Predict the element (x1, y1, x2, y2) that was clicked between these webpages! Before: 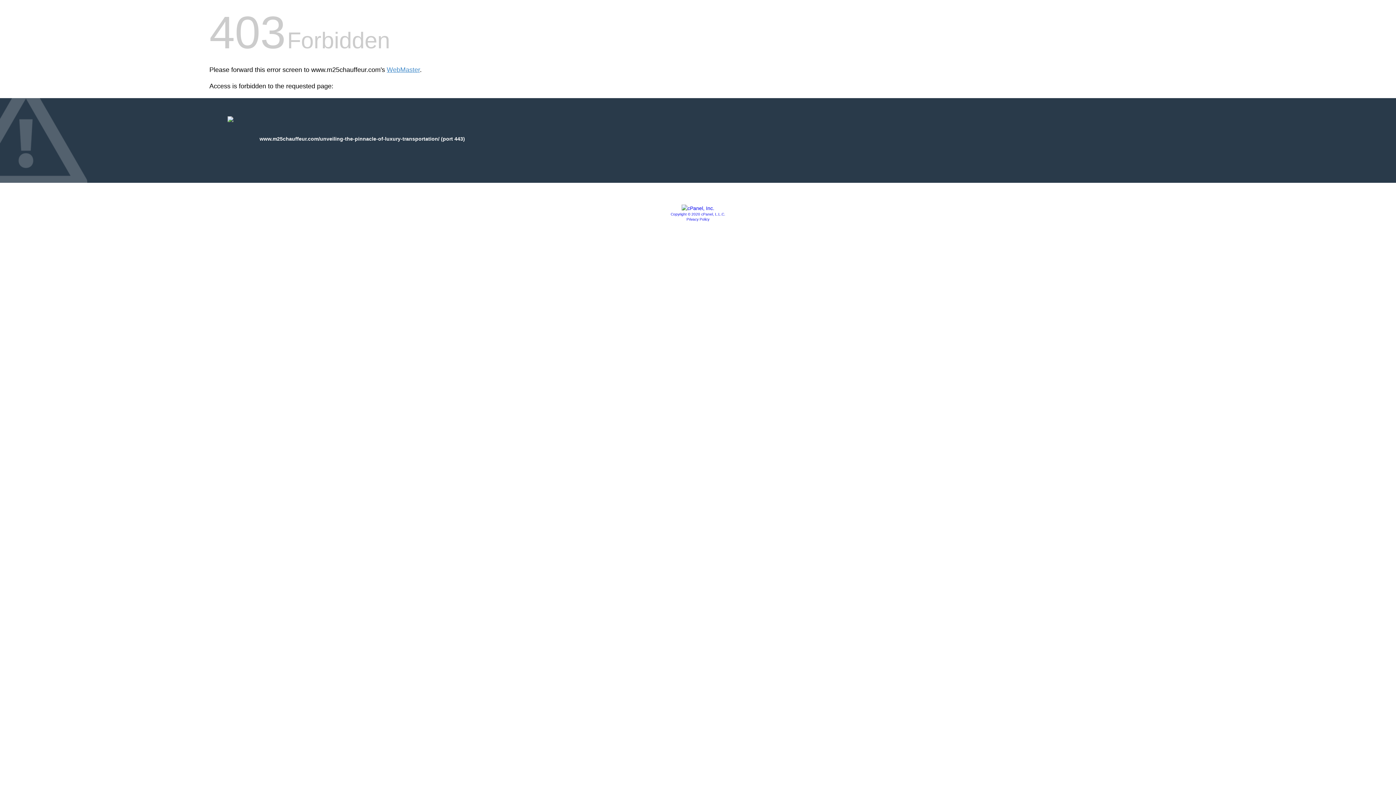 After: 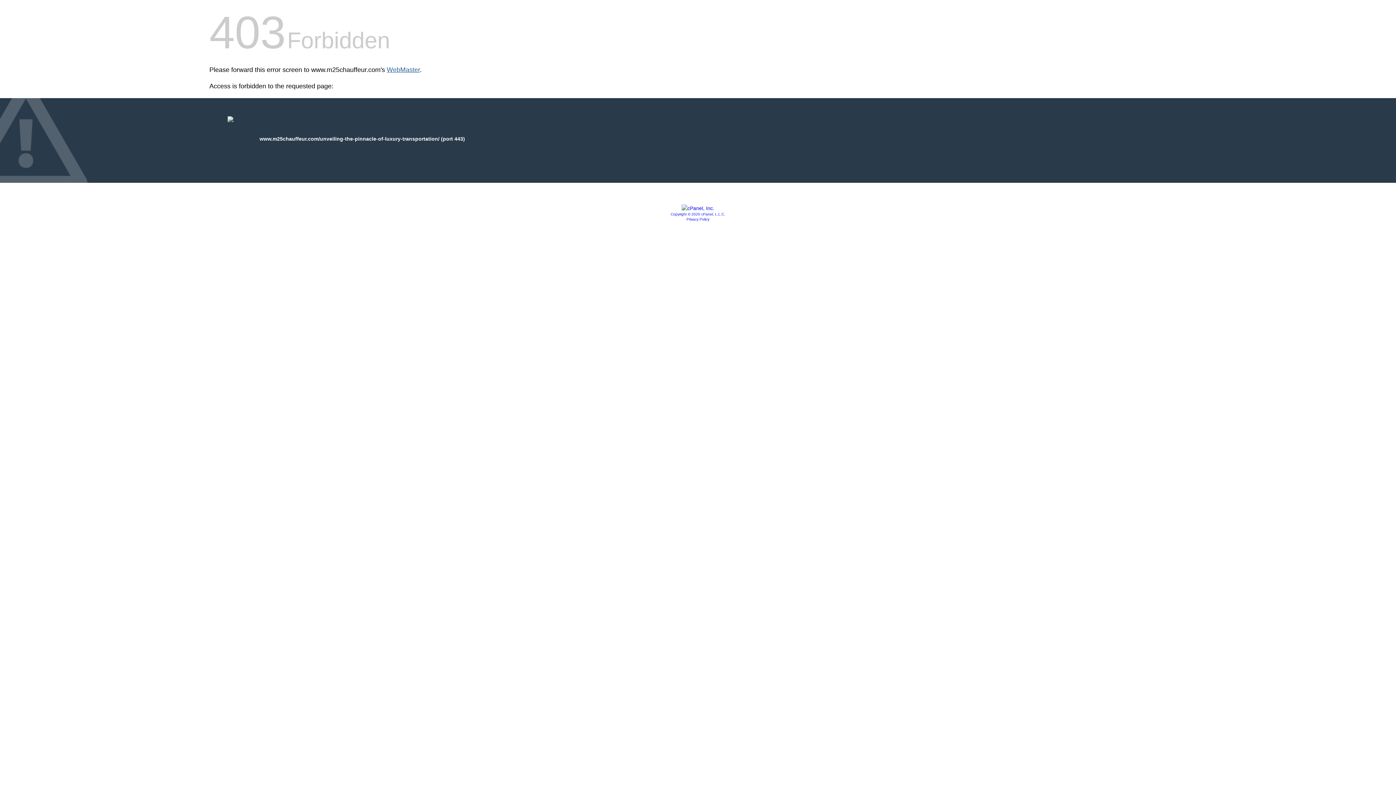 Action: bbox: (386, 66, 420, 73) label: WebMaster